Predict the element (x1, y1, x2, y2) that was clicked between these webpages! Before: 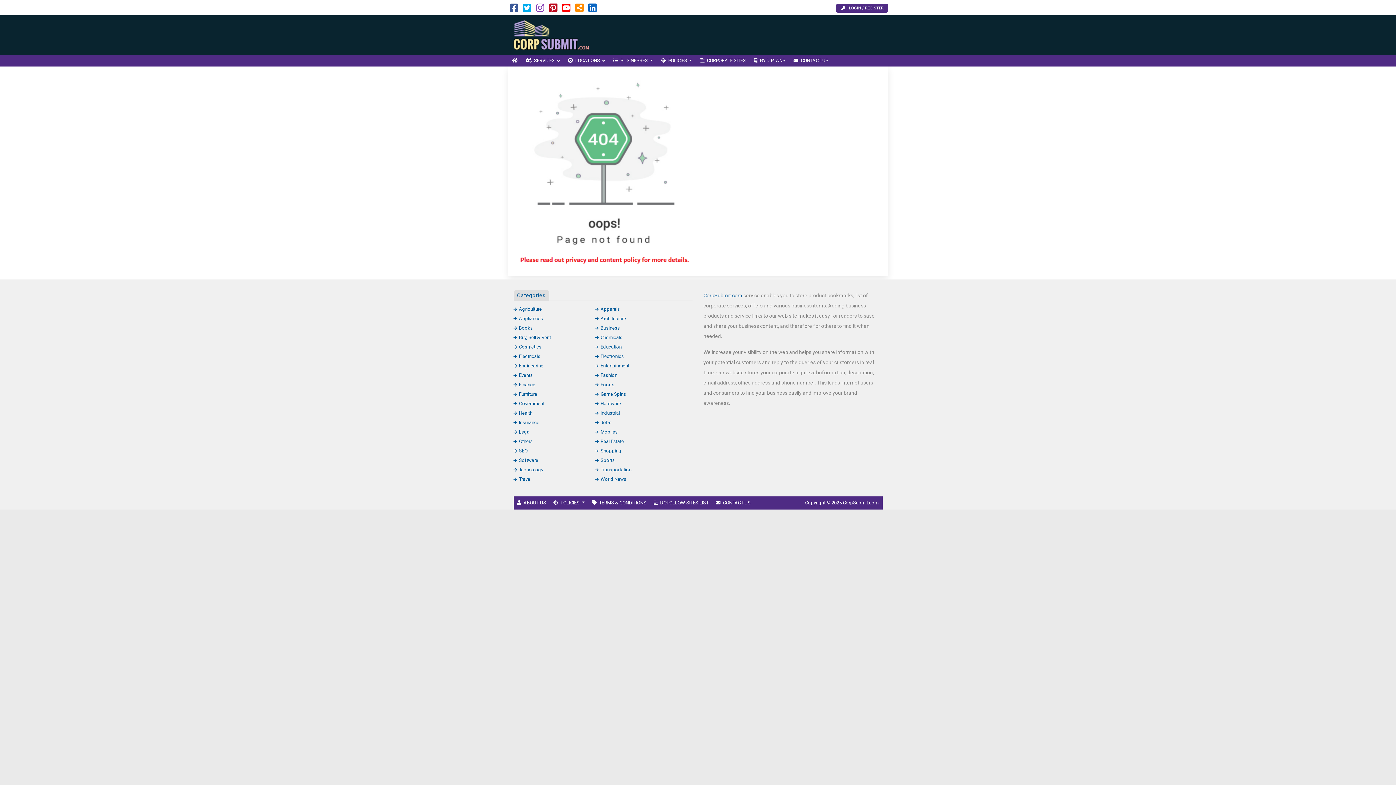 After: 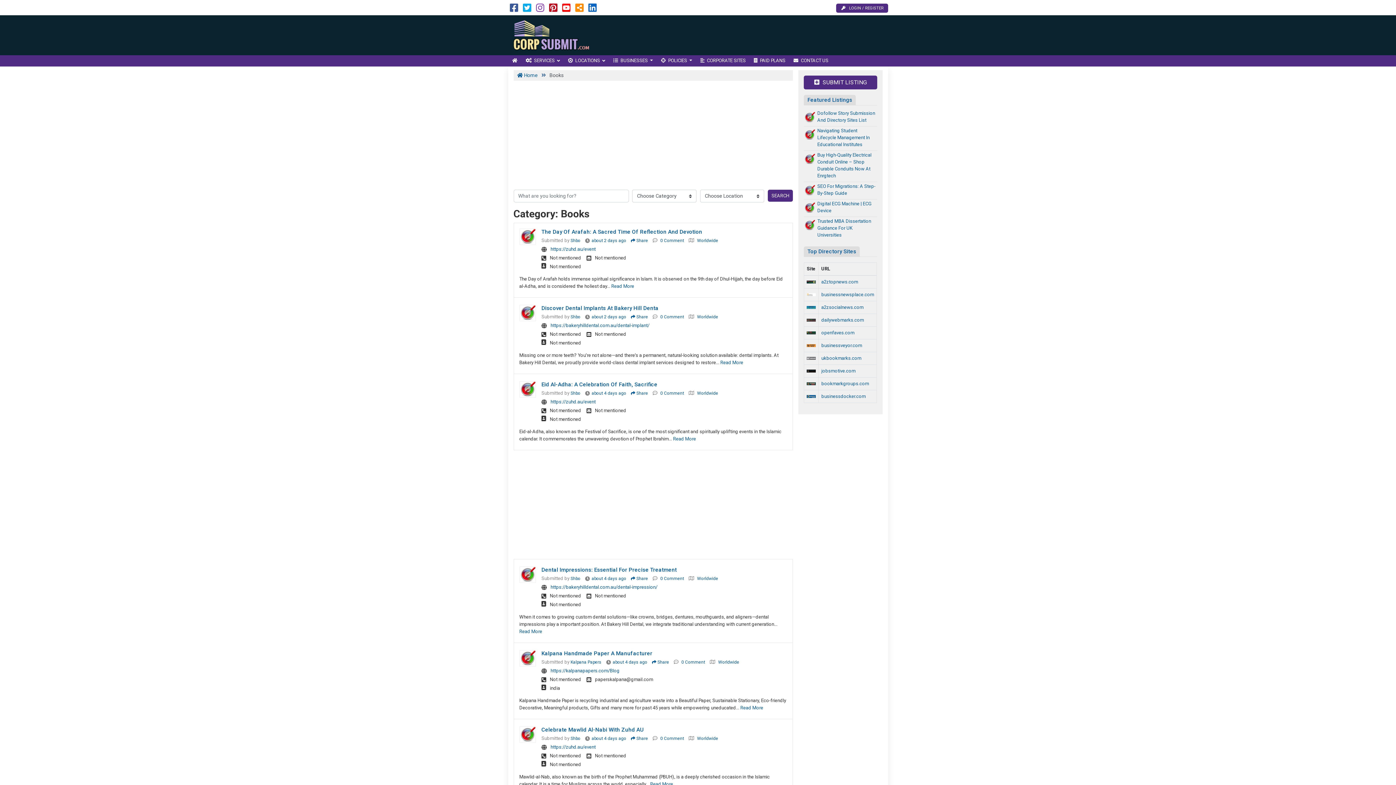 Action: bbox: (513, 325, 532, 330) label: Books